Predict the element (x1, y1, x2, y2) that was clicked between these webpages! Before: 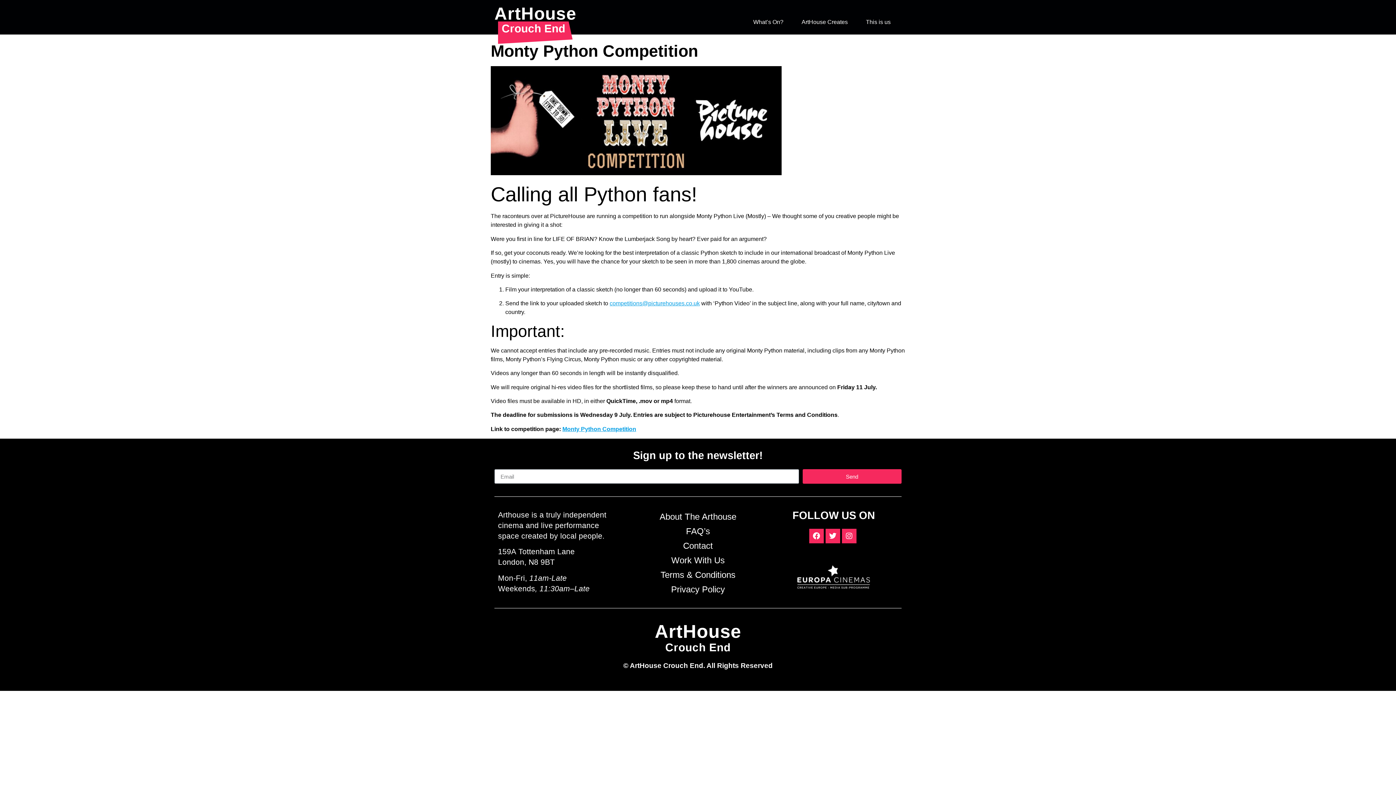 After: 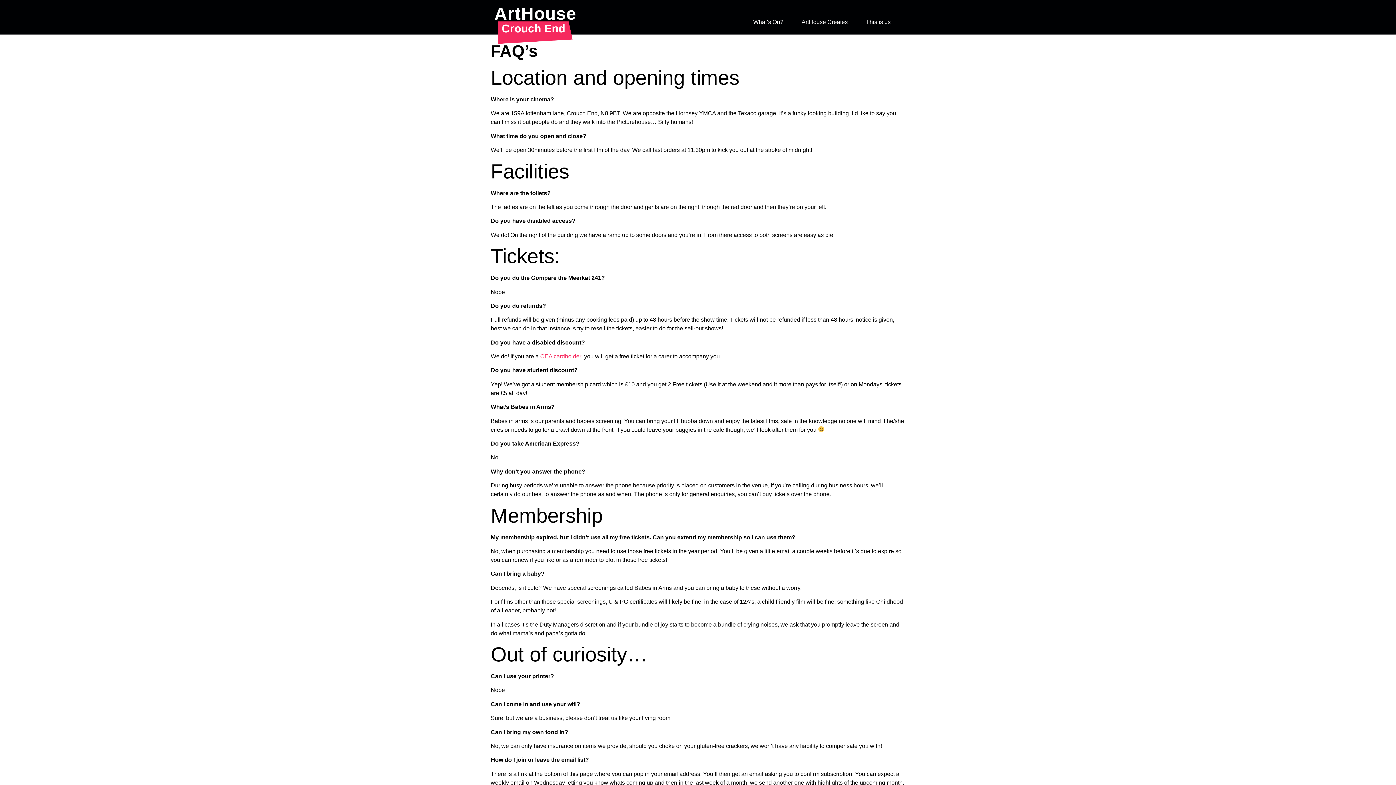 Action: bbox: (633, 524, 762, 538) label: FAQ’s